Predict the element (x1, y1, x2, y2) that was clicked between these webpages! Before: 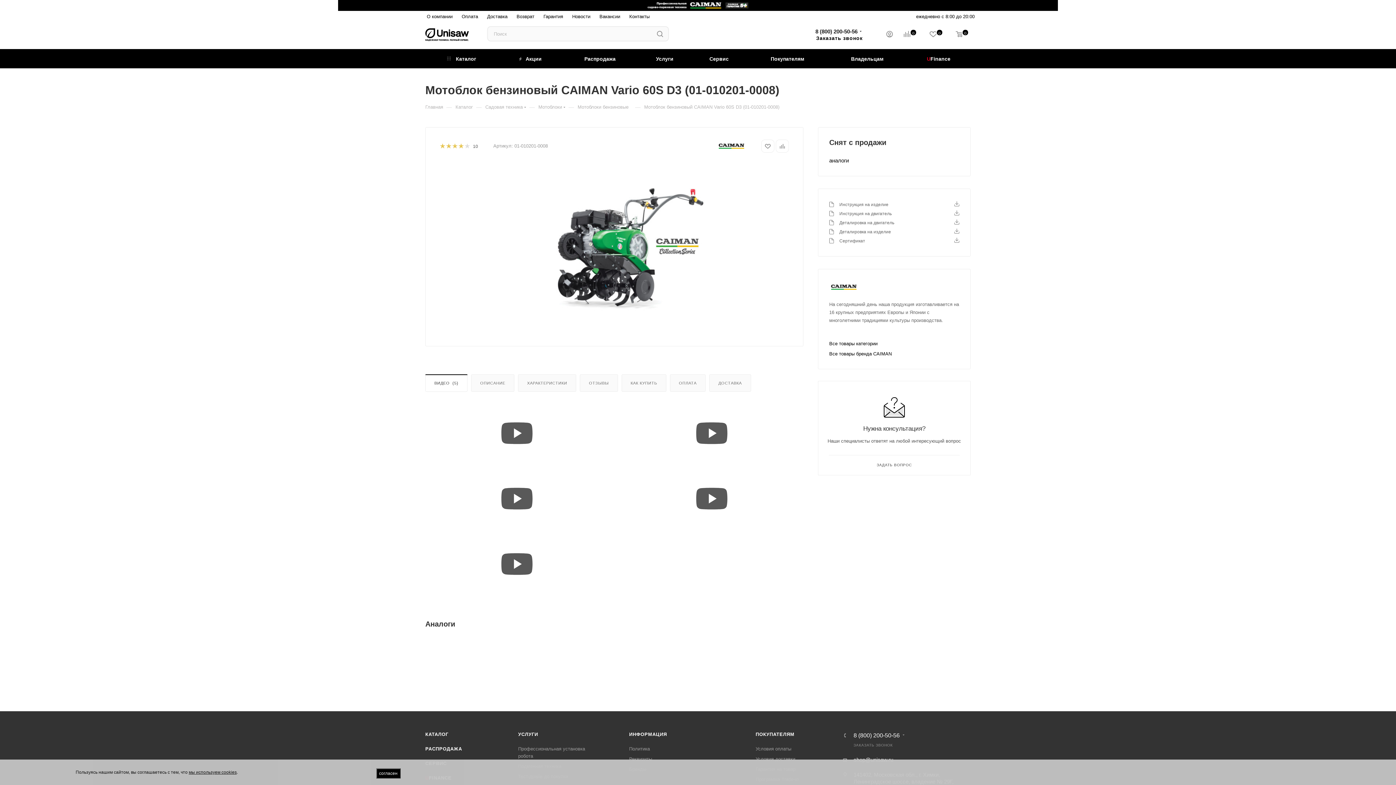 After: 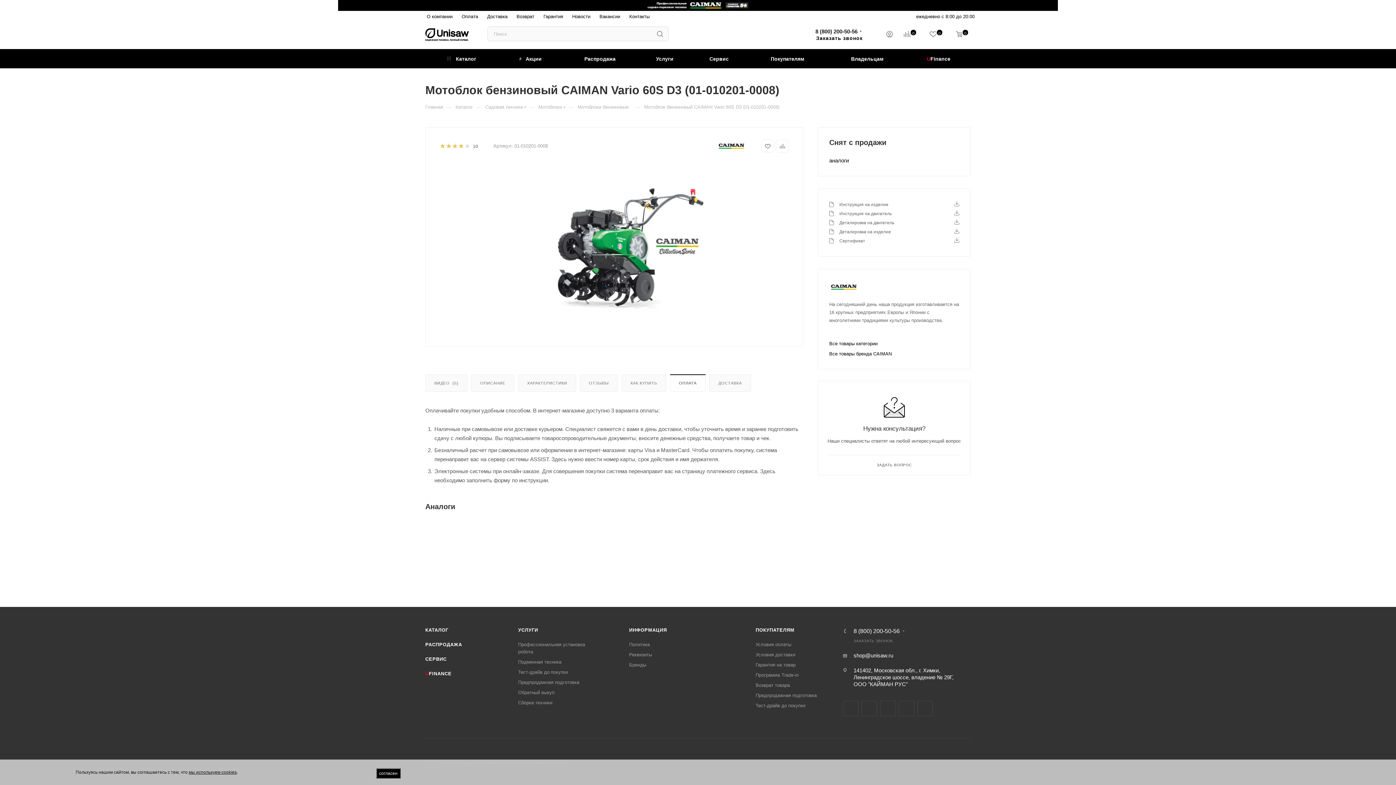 Action: bbox: (670, 374, 705, 391) label: ОПЛАТА